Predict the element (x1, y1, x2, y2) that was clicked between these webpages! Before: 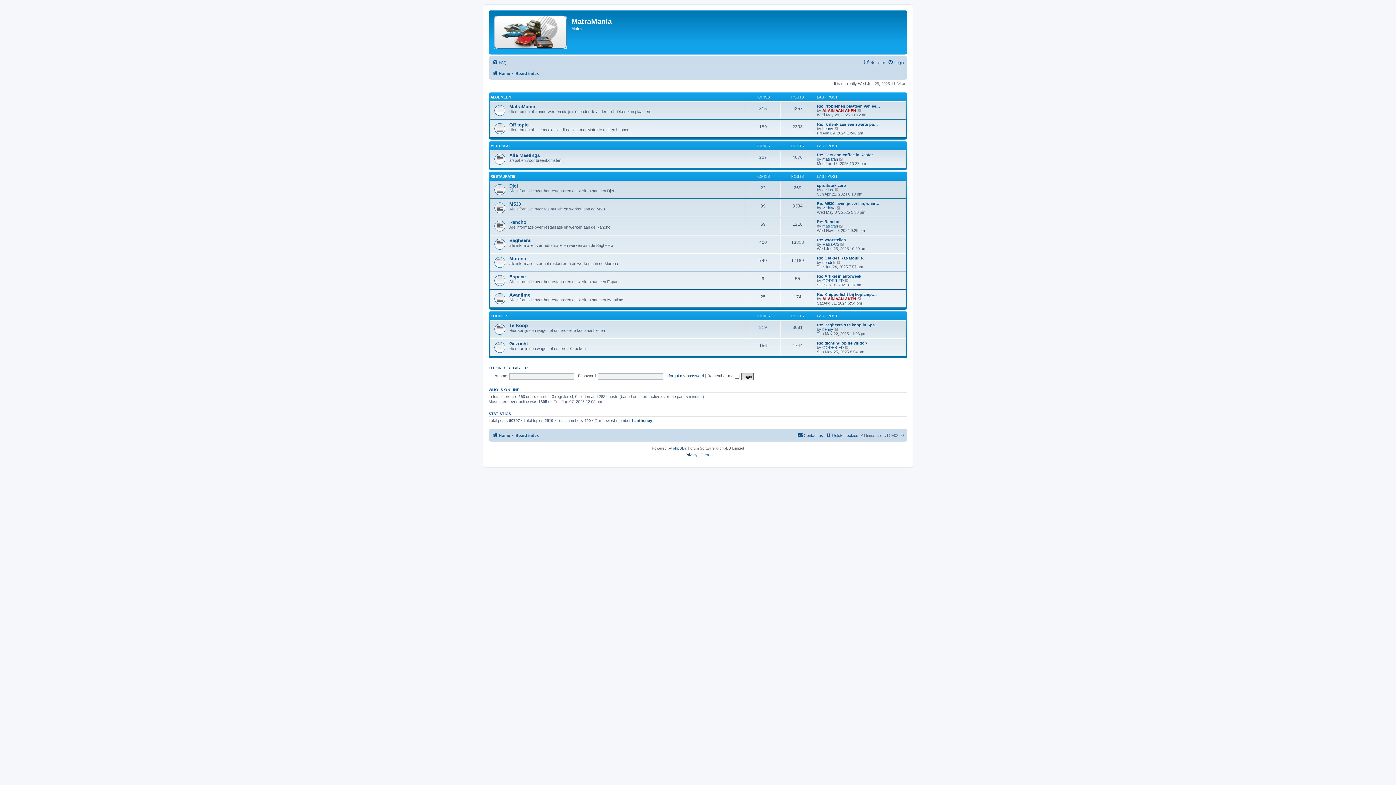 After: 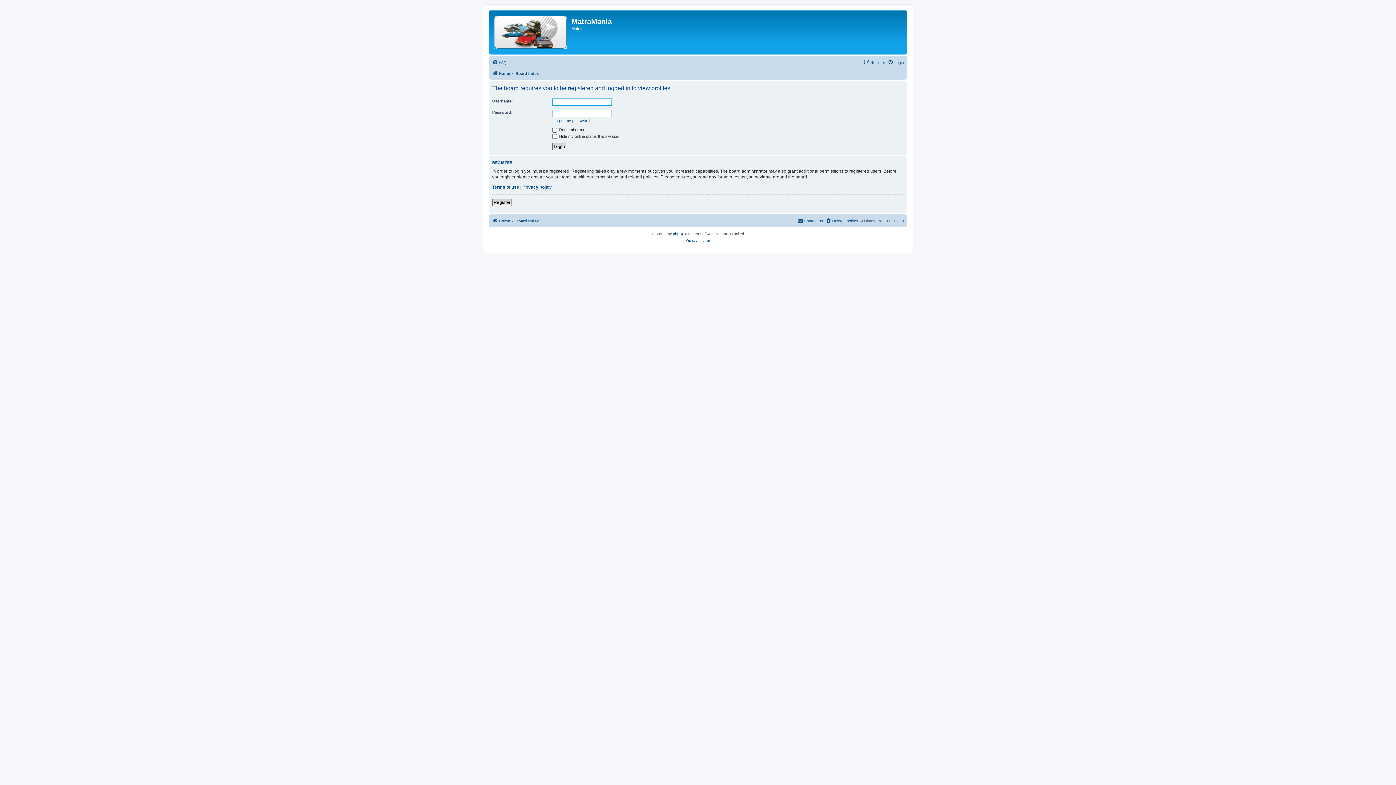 Action: bbox: (822, 242, 839, 246) label: Matra-C5